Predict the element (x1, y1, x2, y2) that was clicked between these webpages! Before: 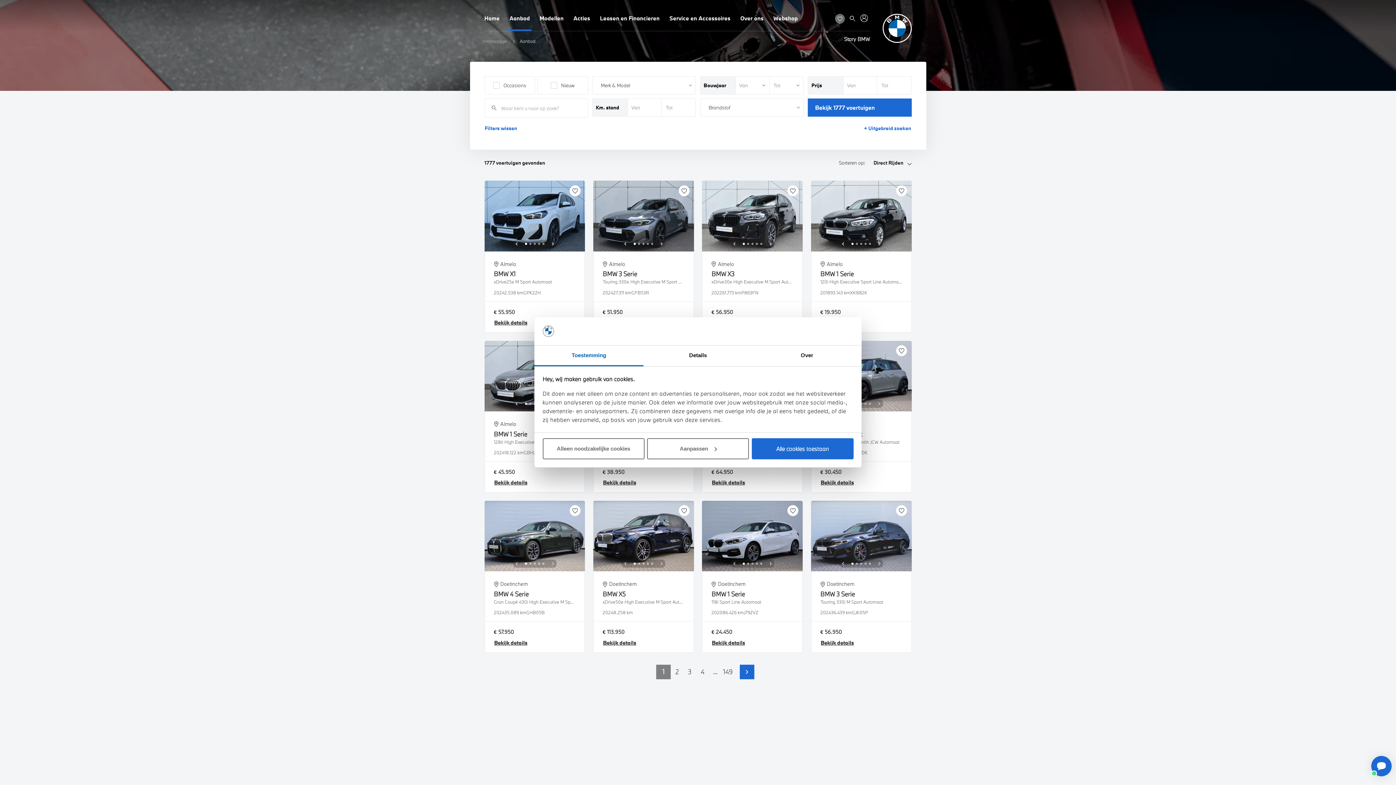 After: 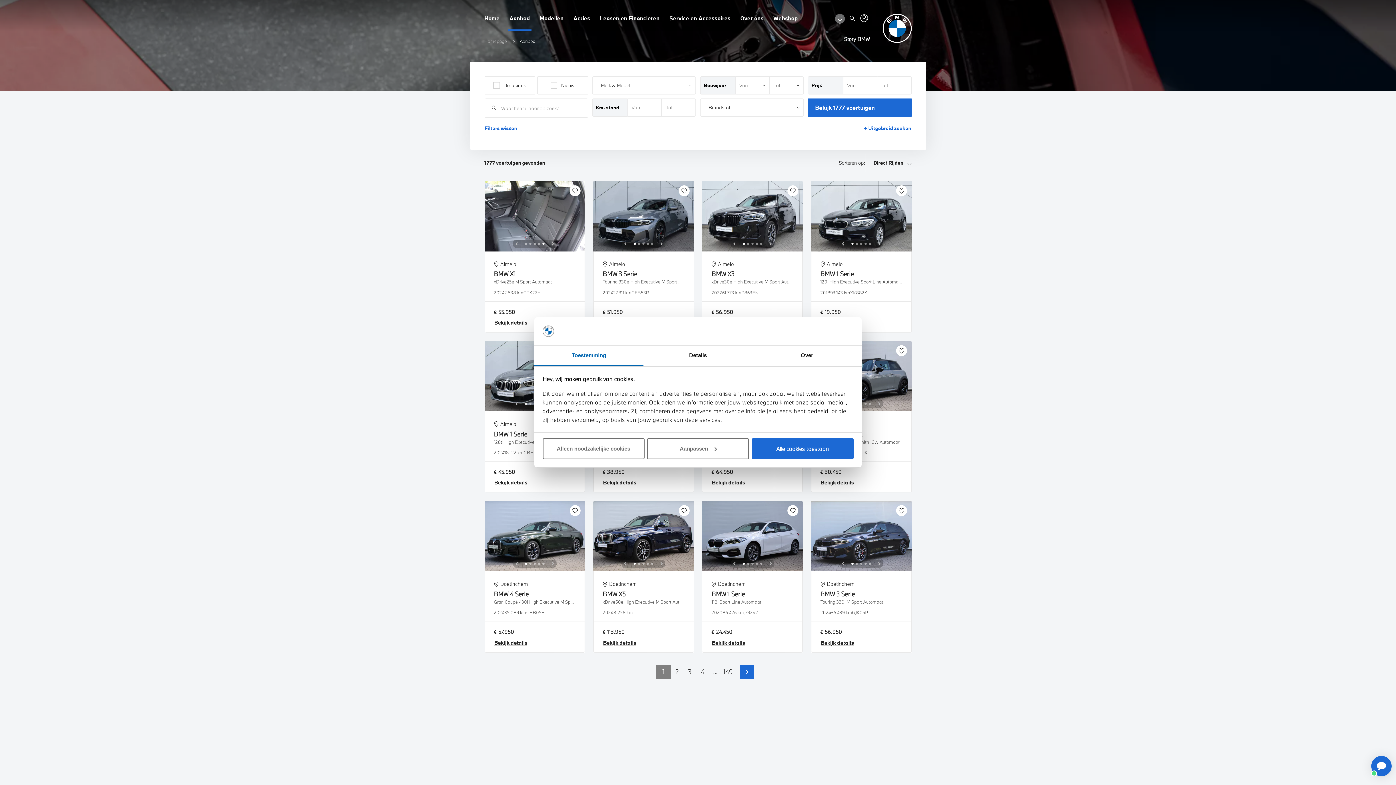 Action: bbox: (513, 240, 519, 246) label: Previous